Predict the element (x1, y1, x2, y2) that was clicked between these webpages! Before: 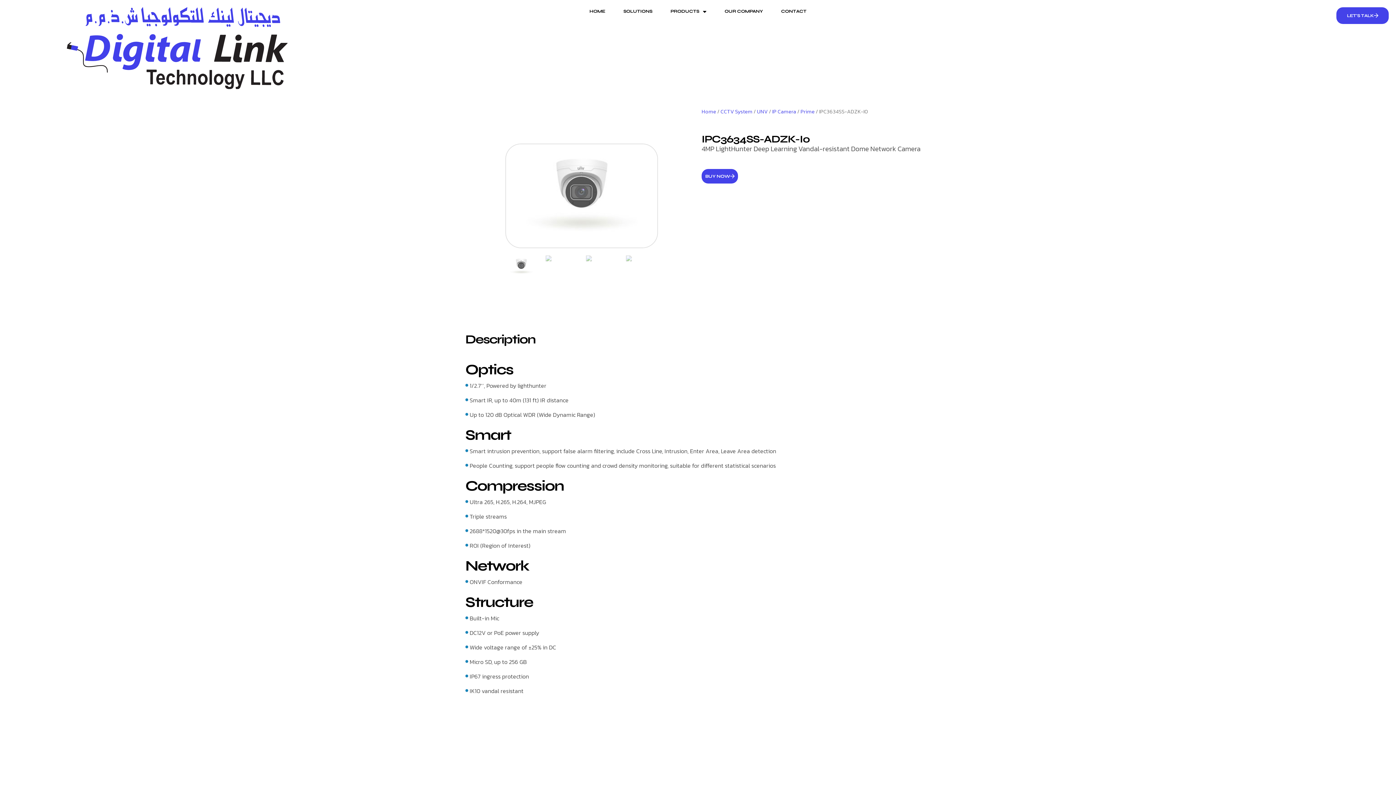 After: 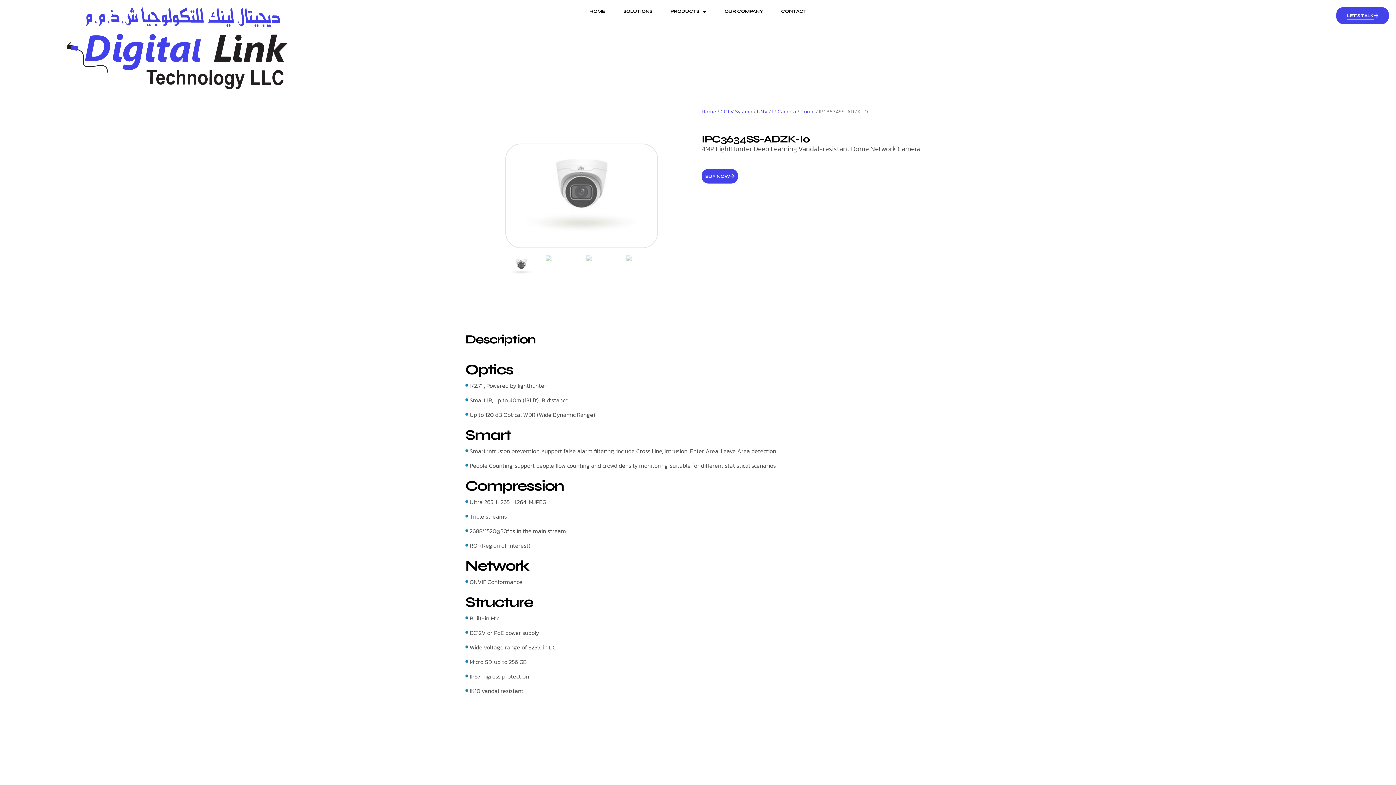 Action: bbox: (1336, 7, 1389, 24) label: LET'S TALK